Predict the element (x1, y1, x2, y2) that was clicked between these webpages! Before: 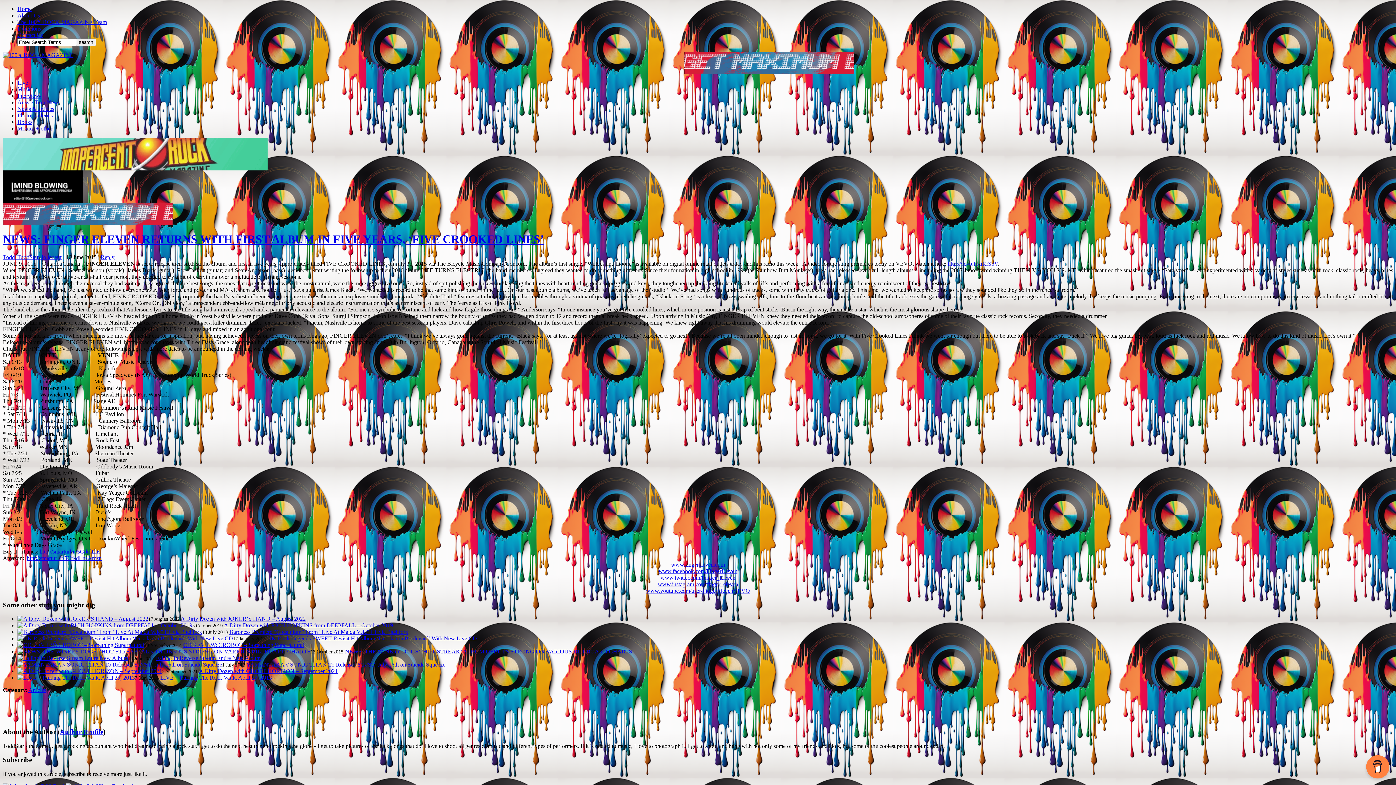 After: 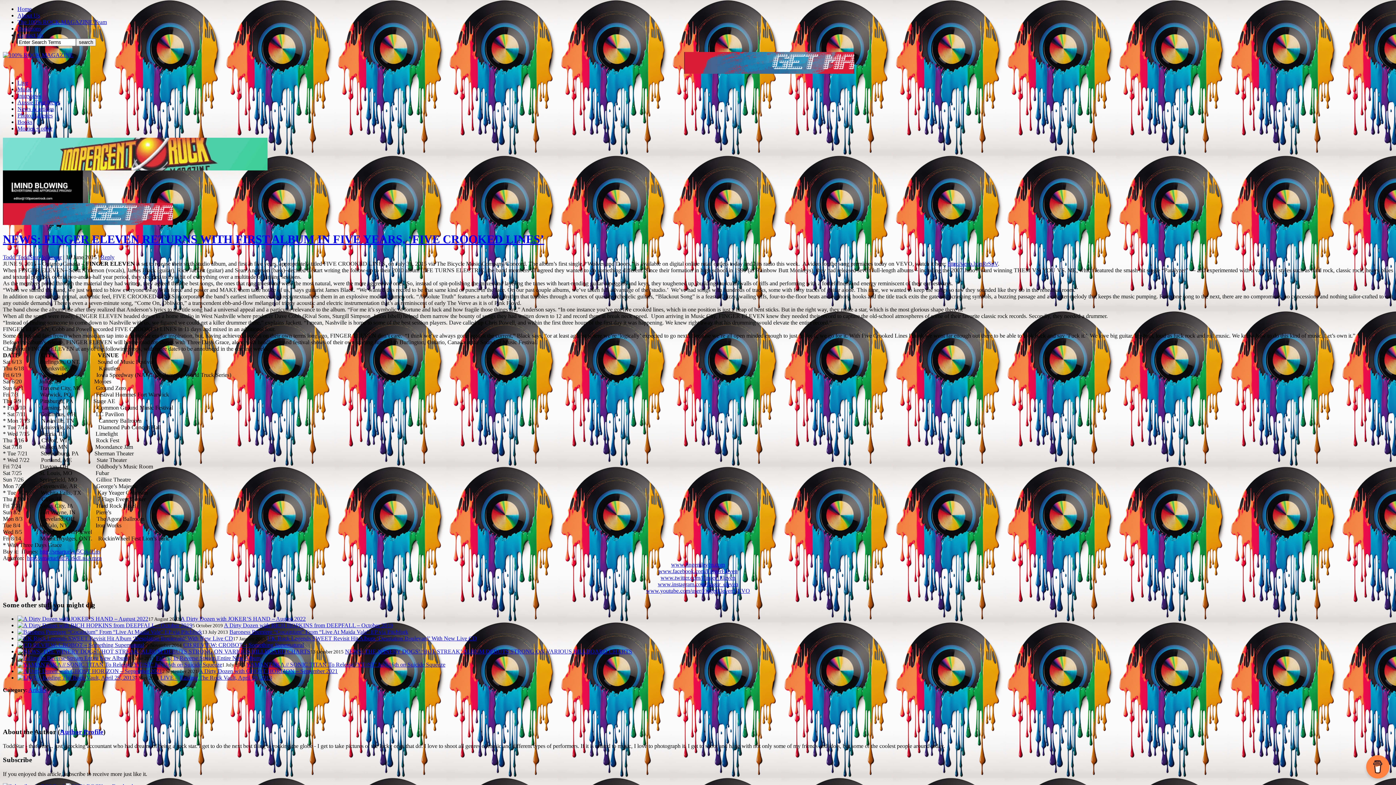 Action: bbox: (658, 568, 737, 574) label: www.facebook.com/FingerEleven